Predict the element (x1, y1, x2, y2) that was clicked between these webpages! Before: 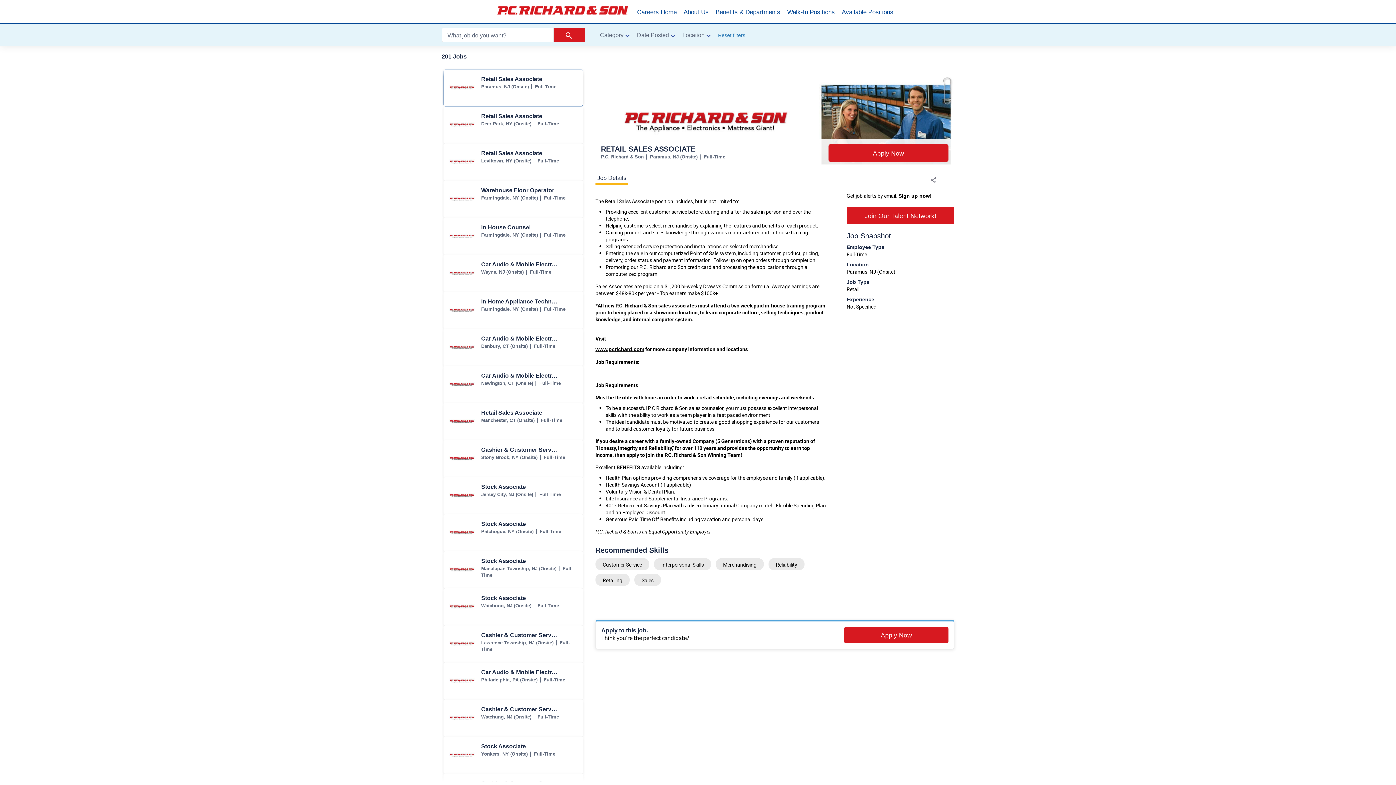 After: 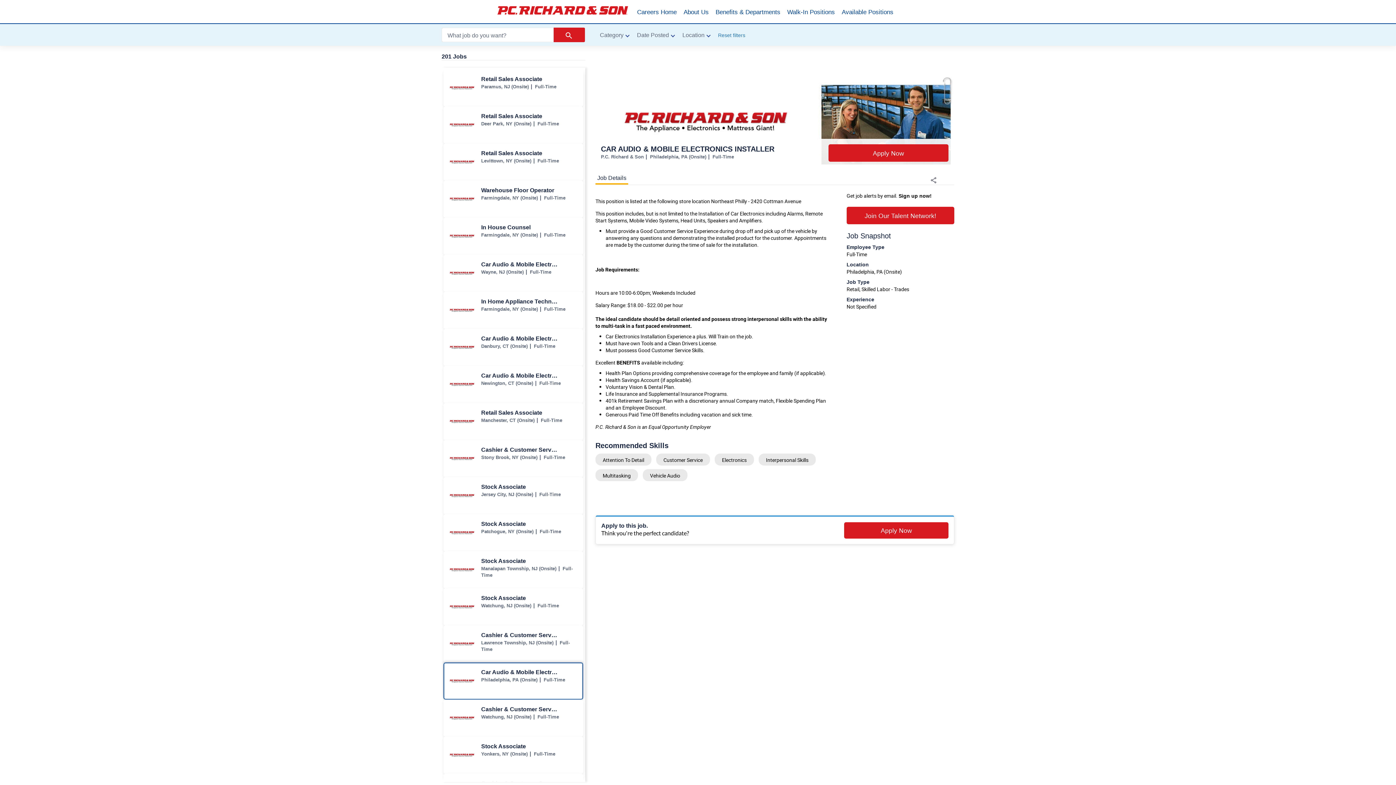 Action: bbox: (444, 663, 582, 699) label: Car Audio & Mobile Electronics Installer jobs in Philadelphia